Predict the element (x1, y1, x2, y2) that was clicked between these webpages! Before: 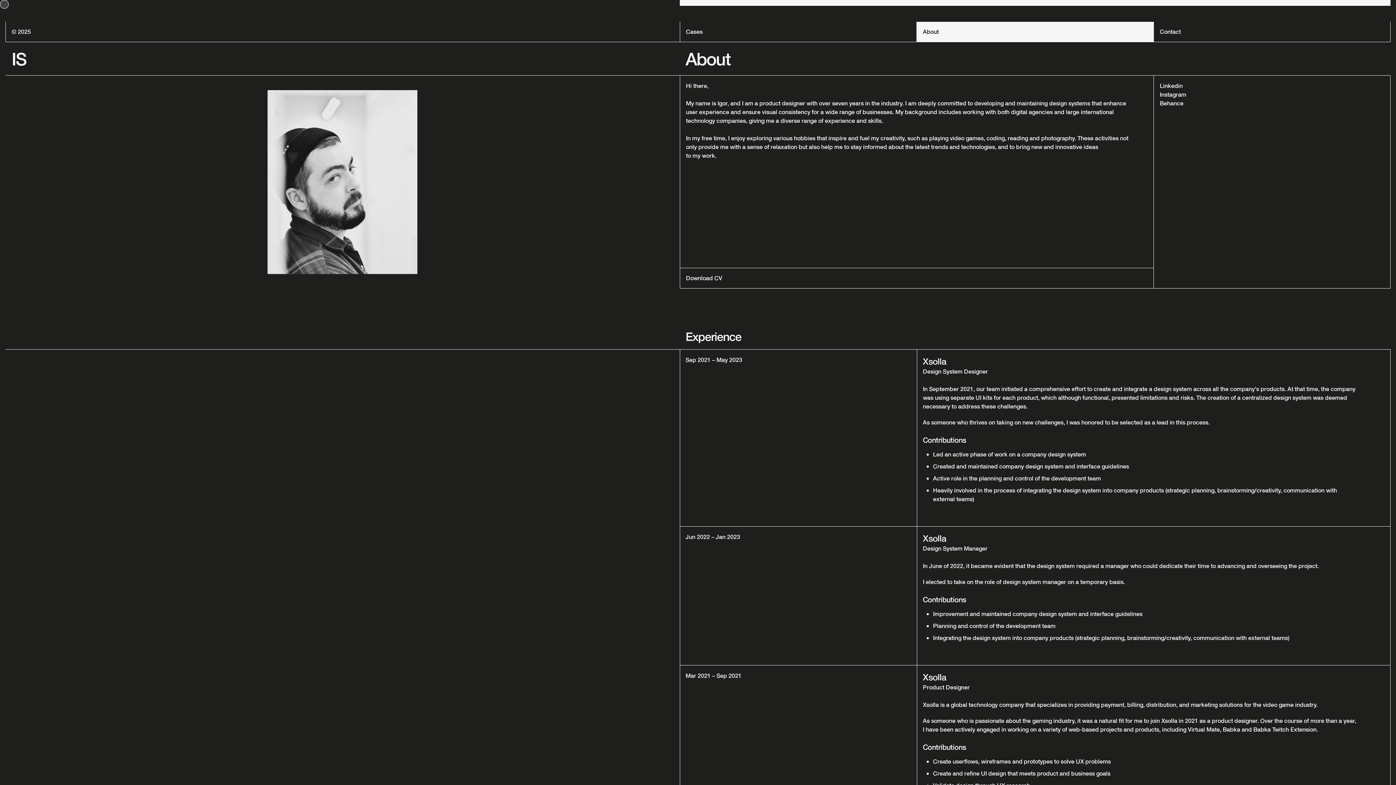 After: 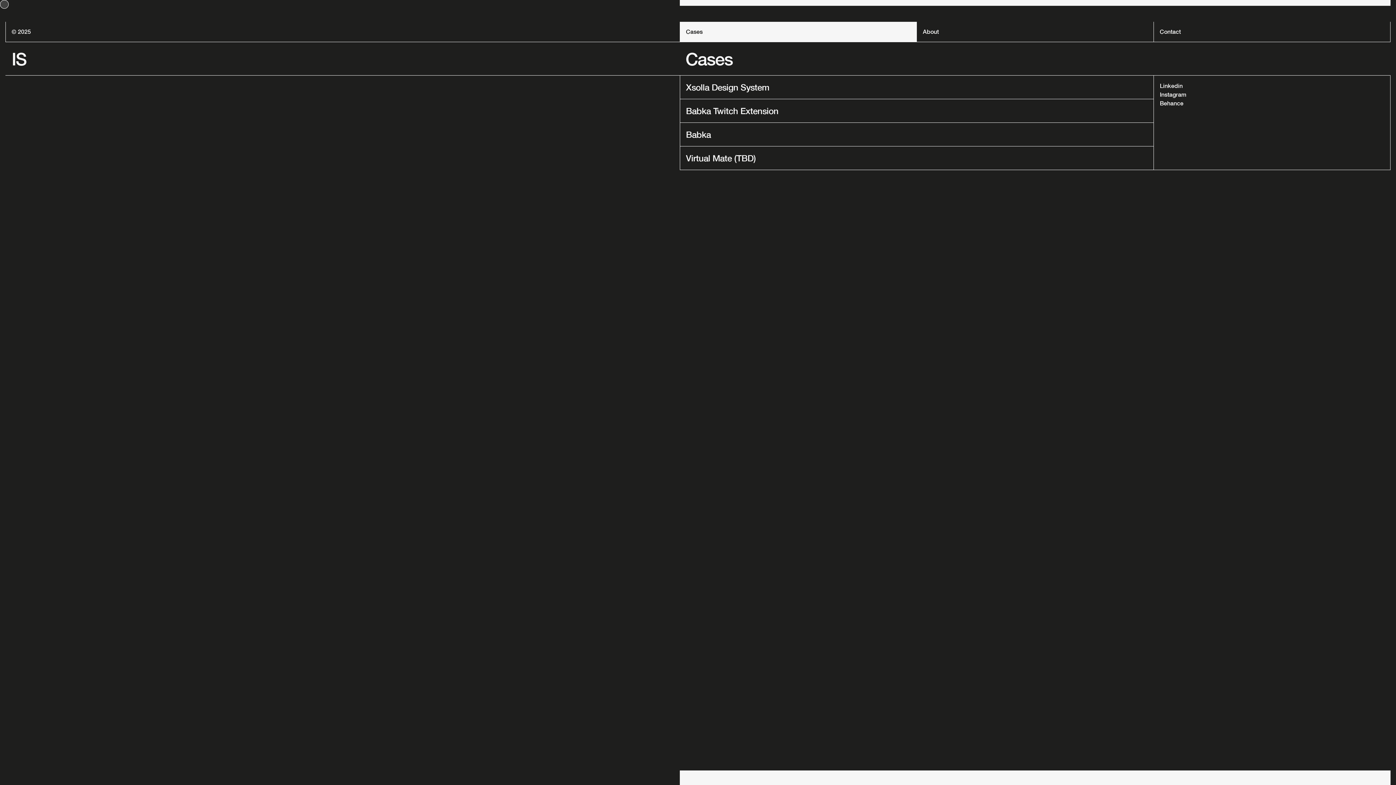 Action: label: Cases
Cases bbox: (679, 21, 916, 42)